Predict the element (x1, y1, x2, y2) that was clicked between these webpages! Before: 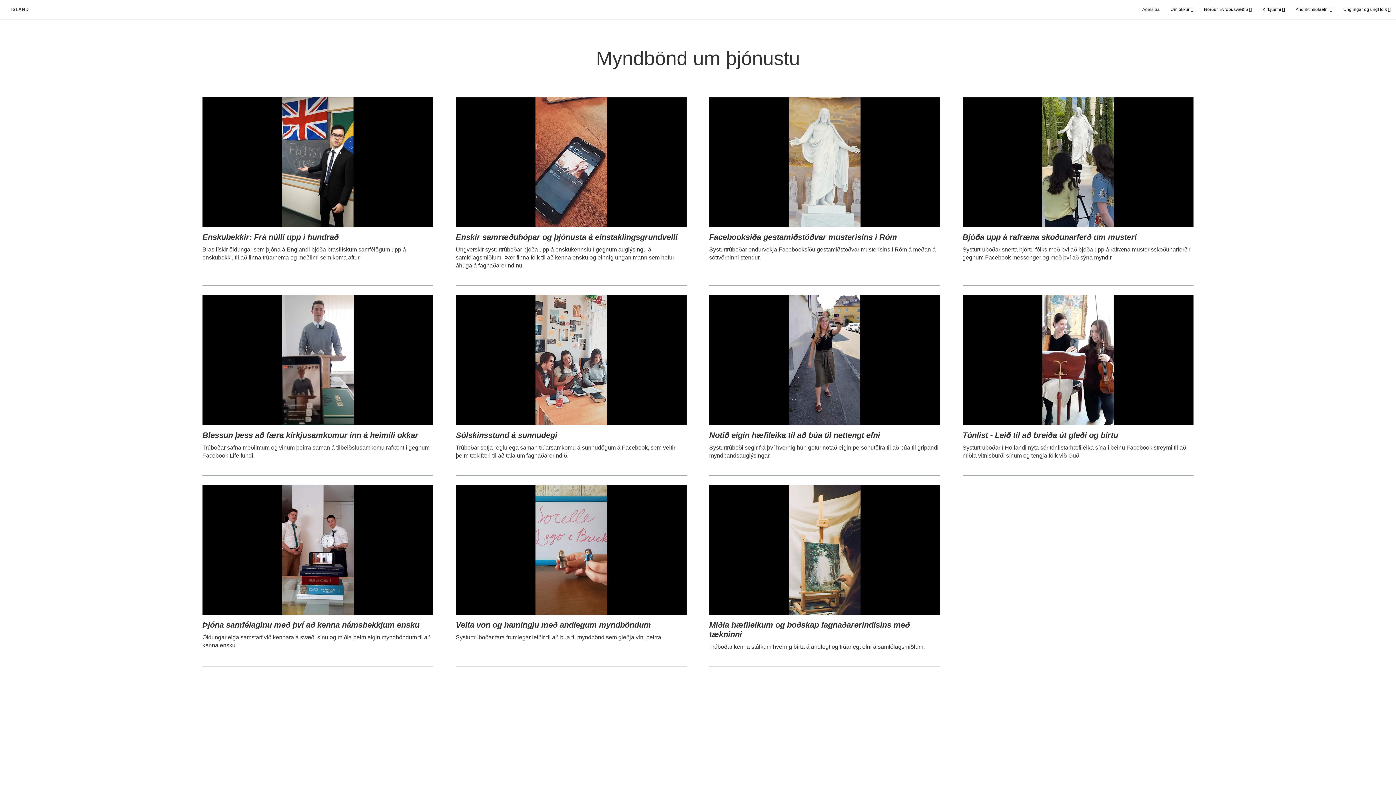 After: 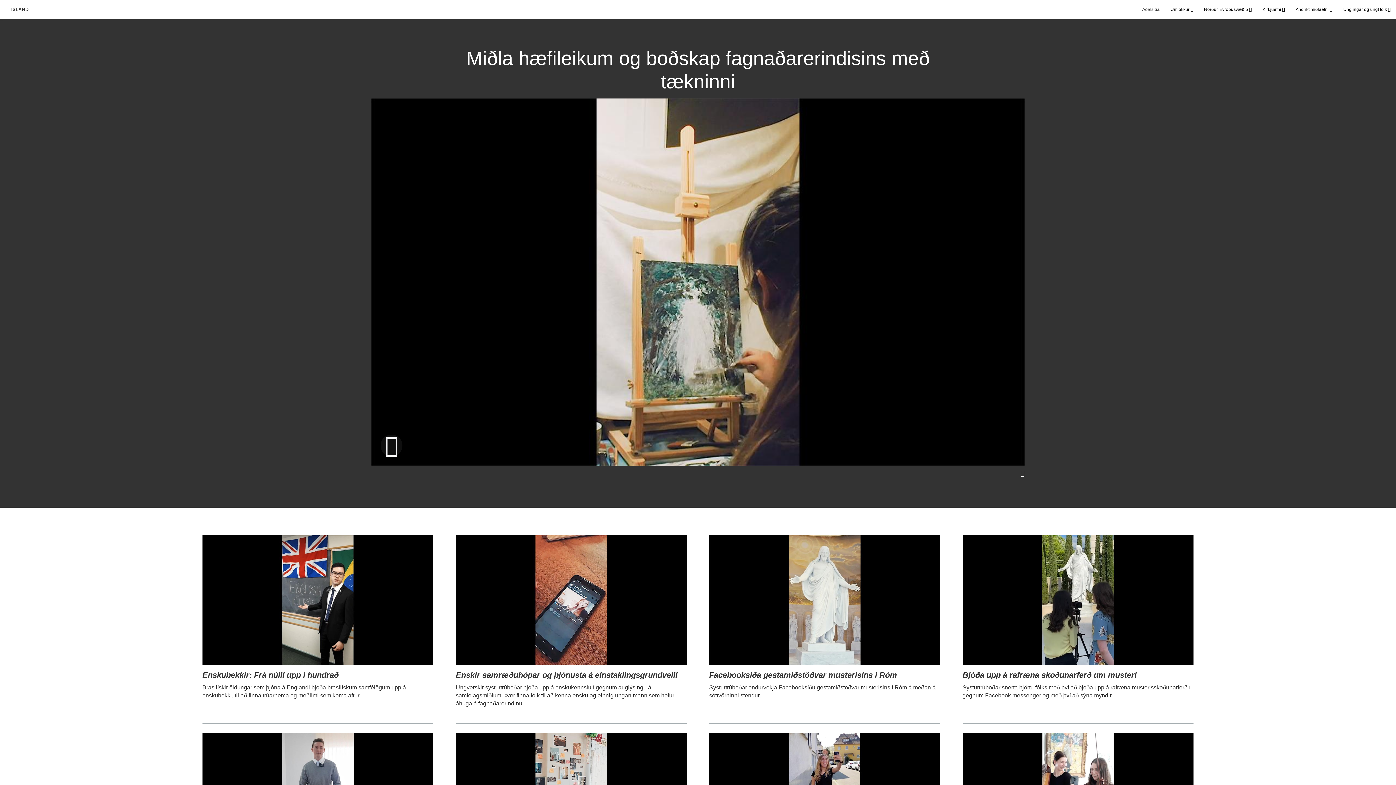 Action: bbox: (709, 485, 940, 615)